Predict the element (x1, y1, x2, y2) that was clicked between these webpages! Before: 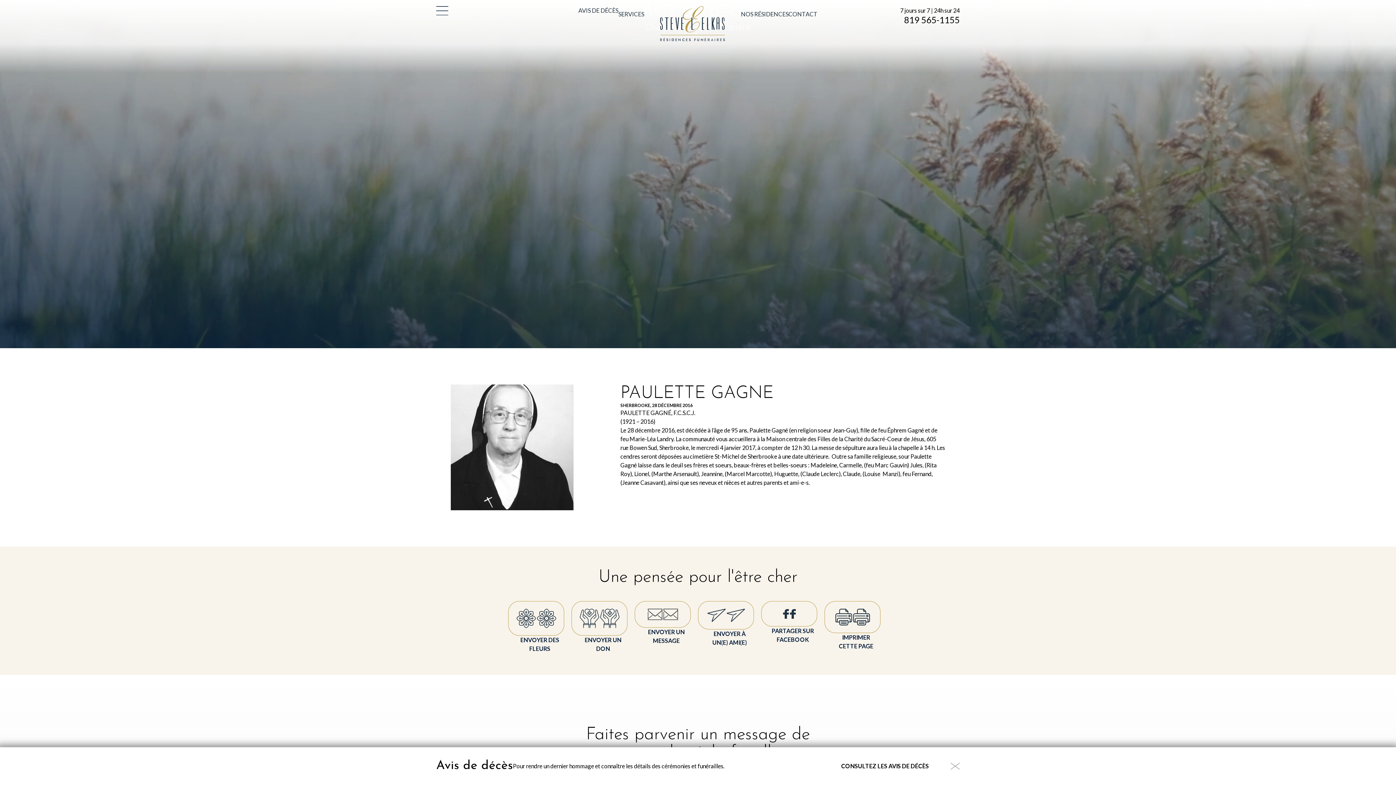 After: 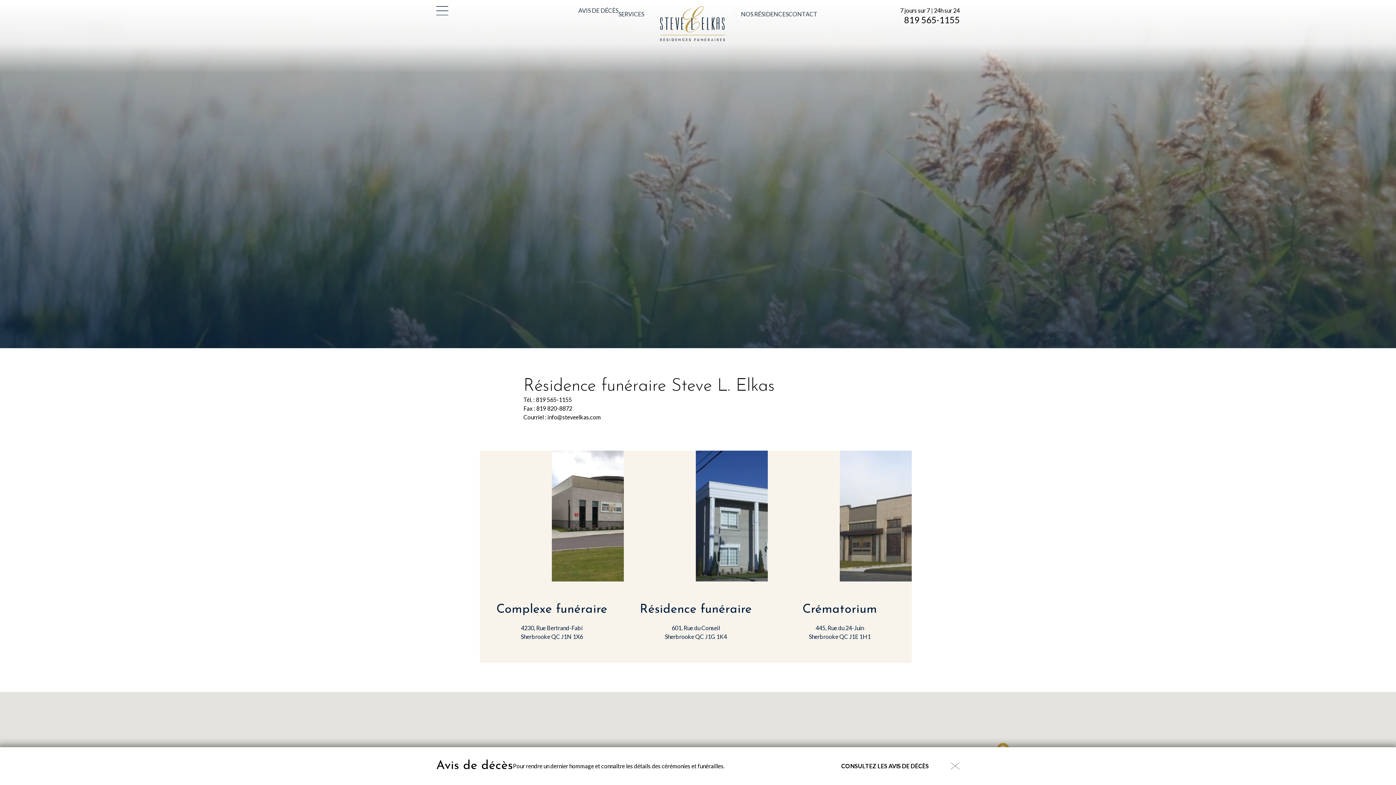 Action: label: CONTACT bbox: (788, 10, 817, 17)